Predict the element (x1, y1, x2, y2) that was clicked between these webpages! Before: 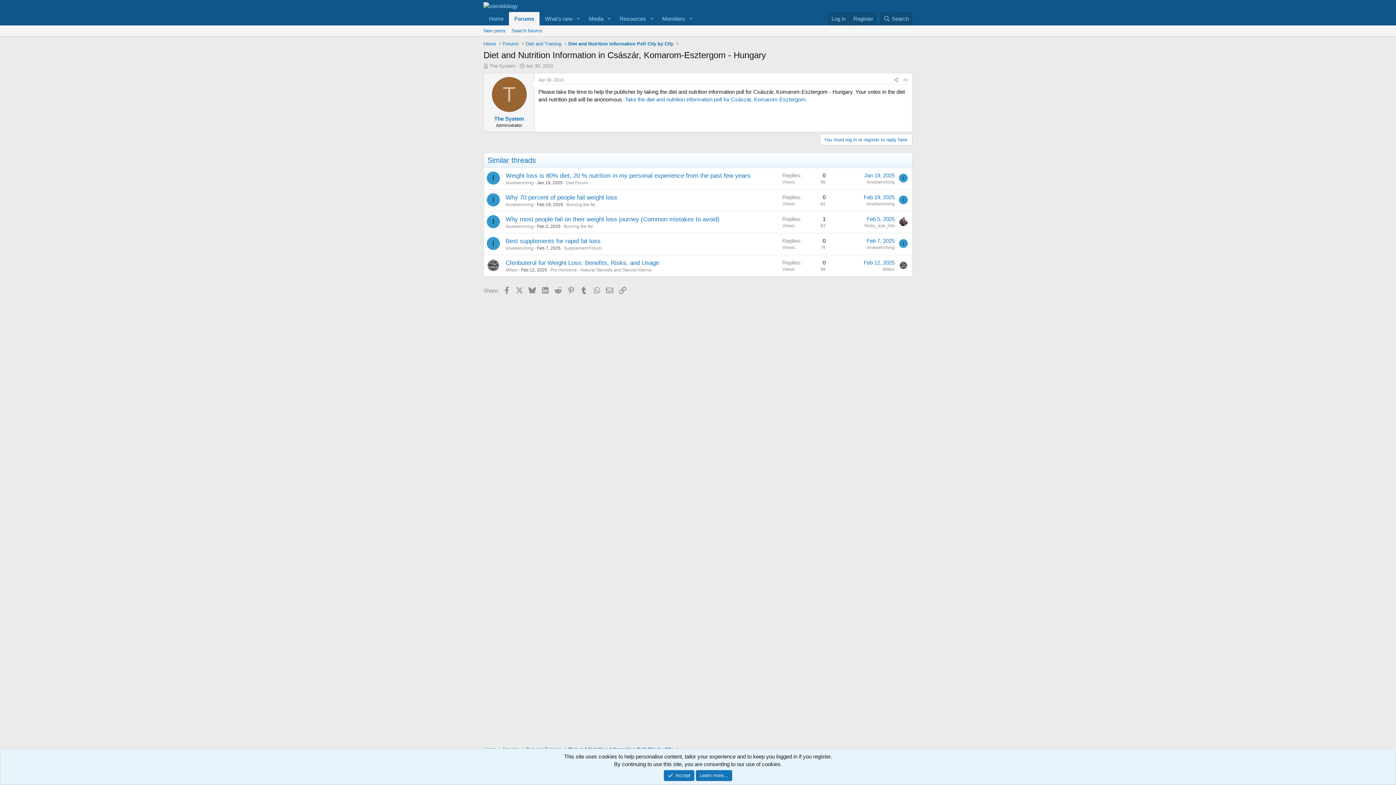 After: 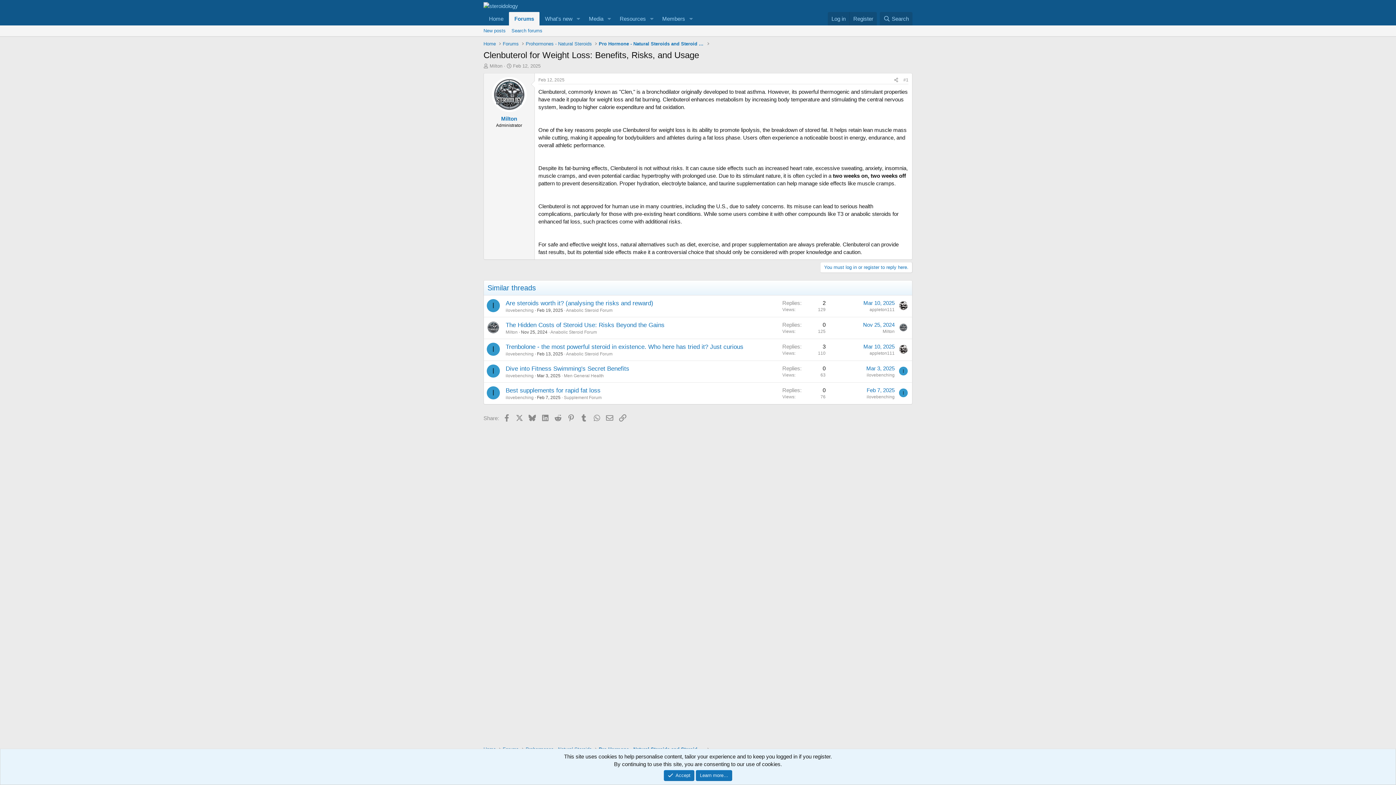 Action: bbox: (505, 259, 659, 266) label: Clenbuterol for Weight Loss: Benefits, Risks, and Usage